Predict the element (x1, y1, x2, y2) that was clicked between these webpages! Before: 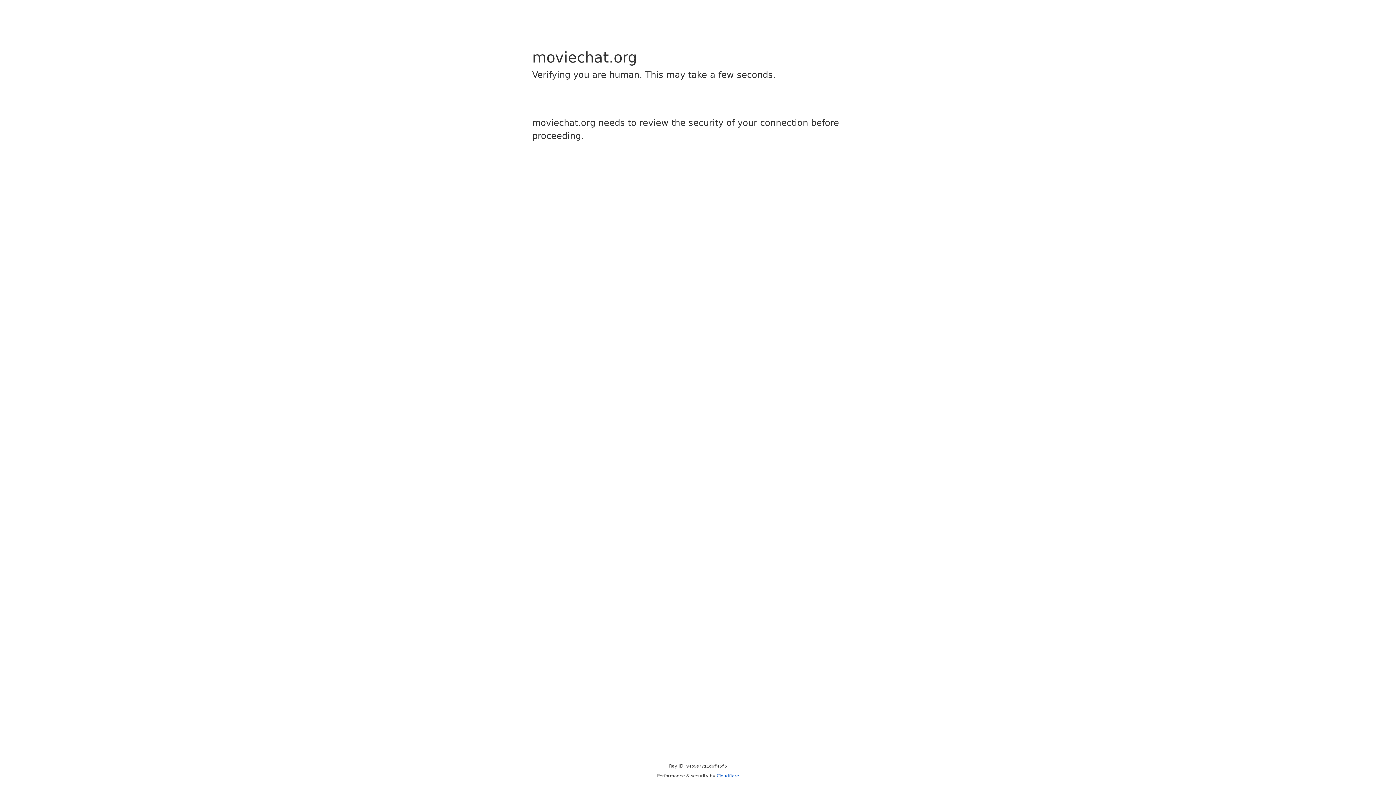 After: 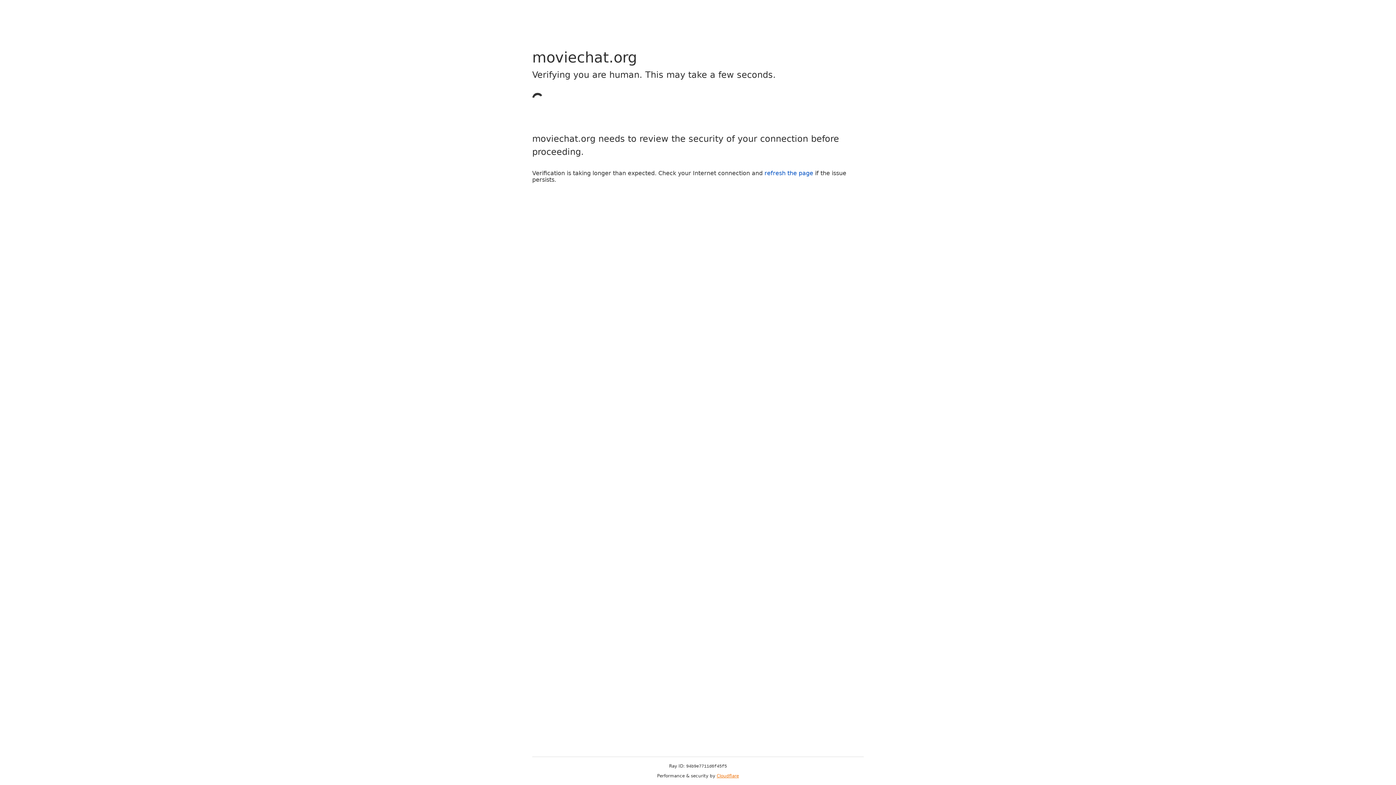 Action: label: Cloudflare bbox: (716, 773, 739, 778)